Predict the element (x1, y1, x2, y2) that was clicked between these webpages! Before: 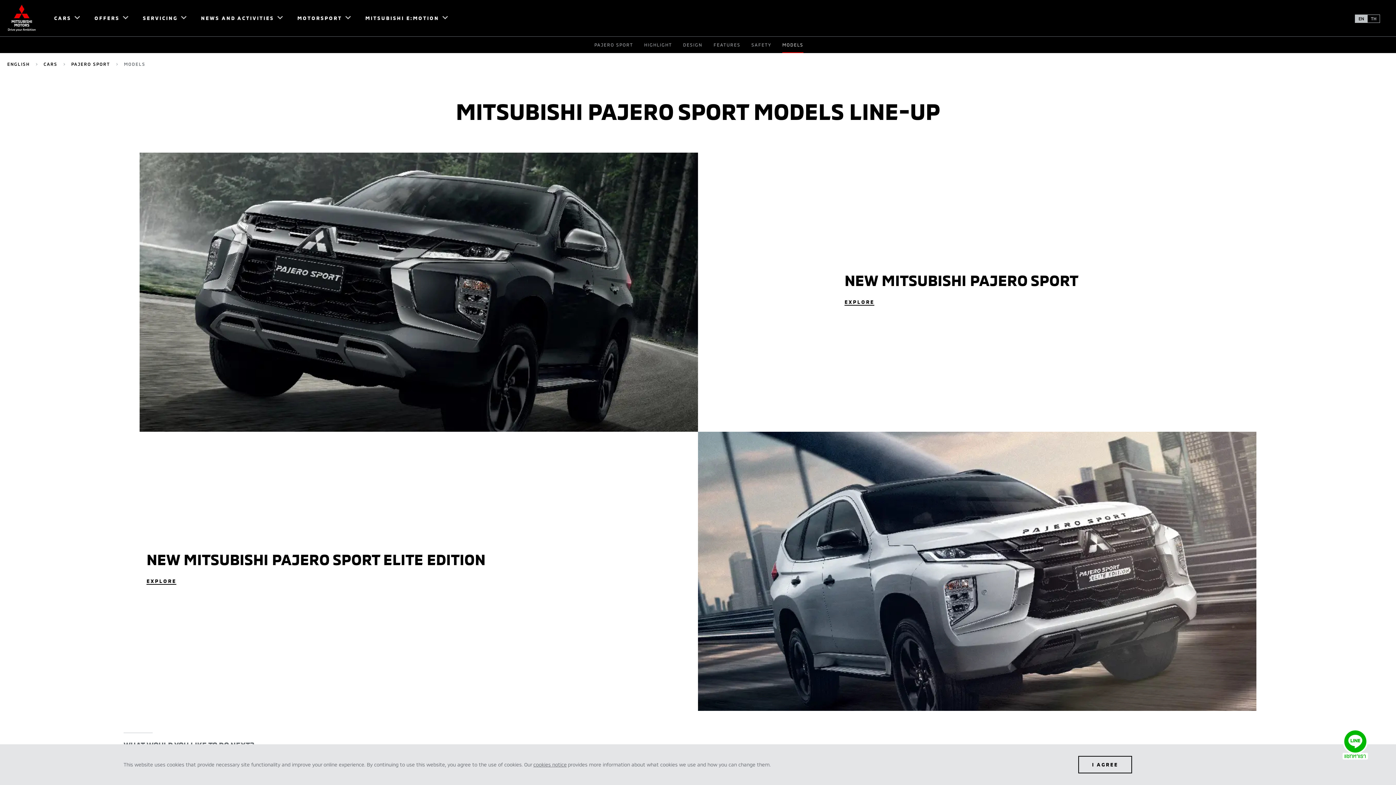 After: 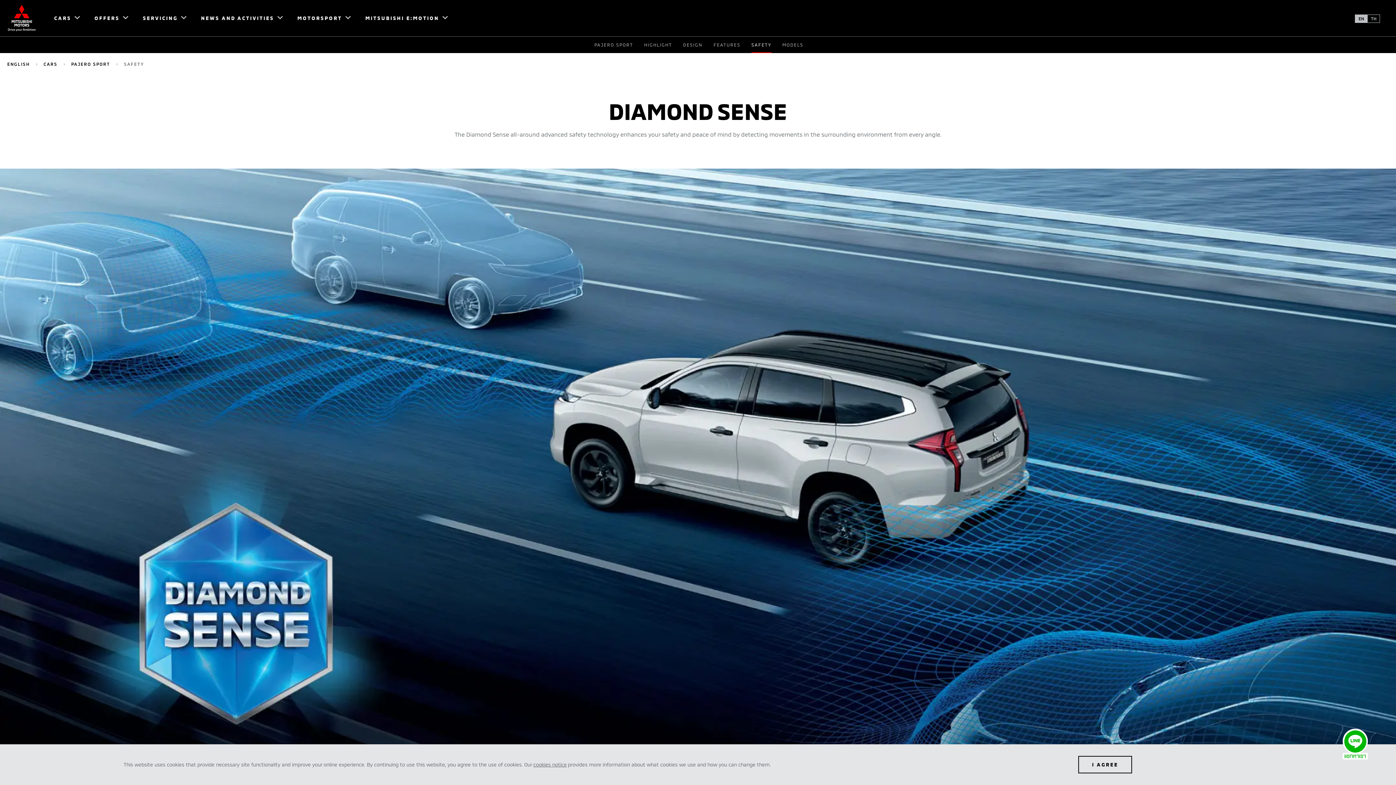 Action: bbox: (751, 42, 771, 47) label: SAFETY